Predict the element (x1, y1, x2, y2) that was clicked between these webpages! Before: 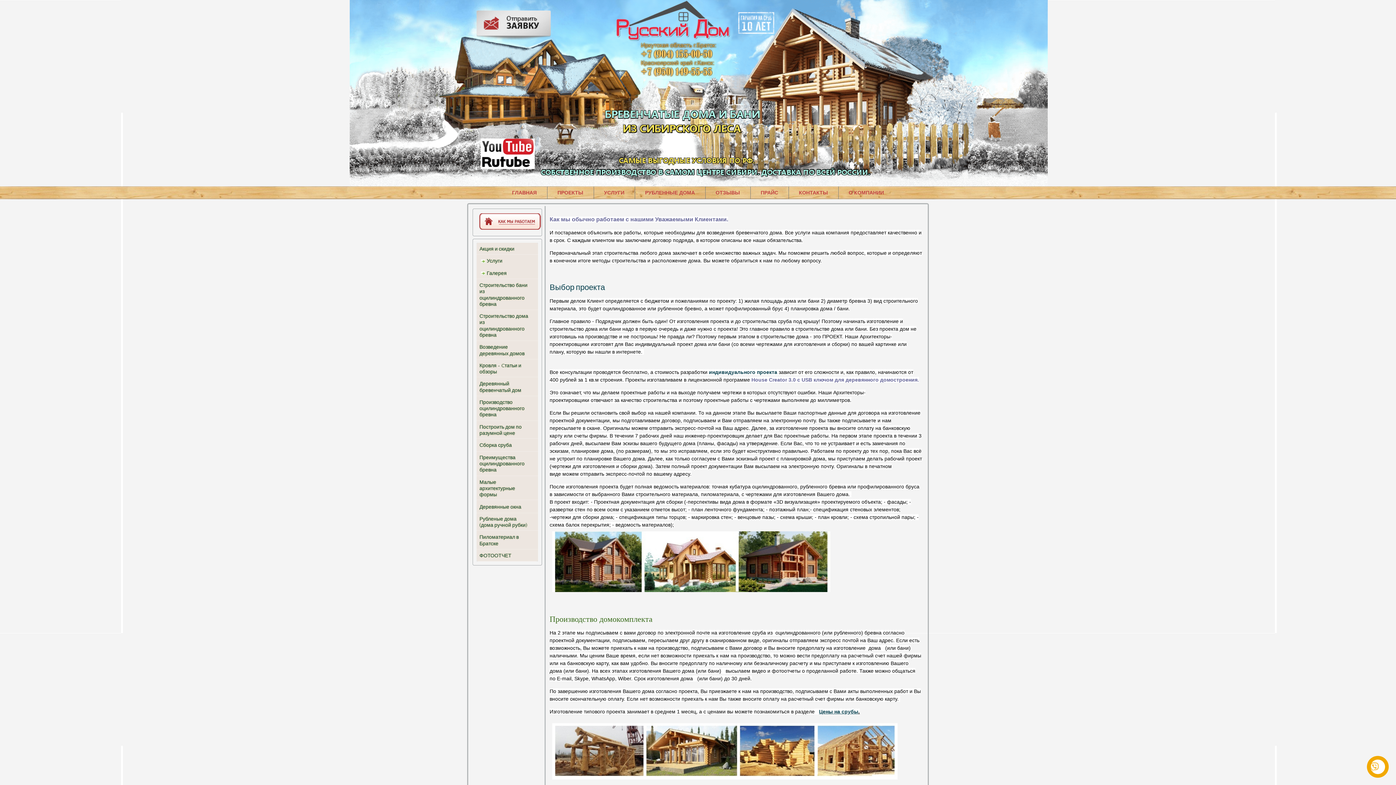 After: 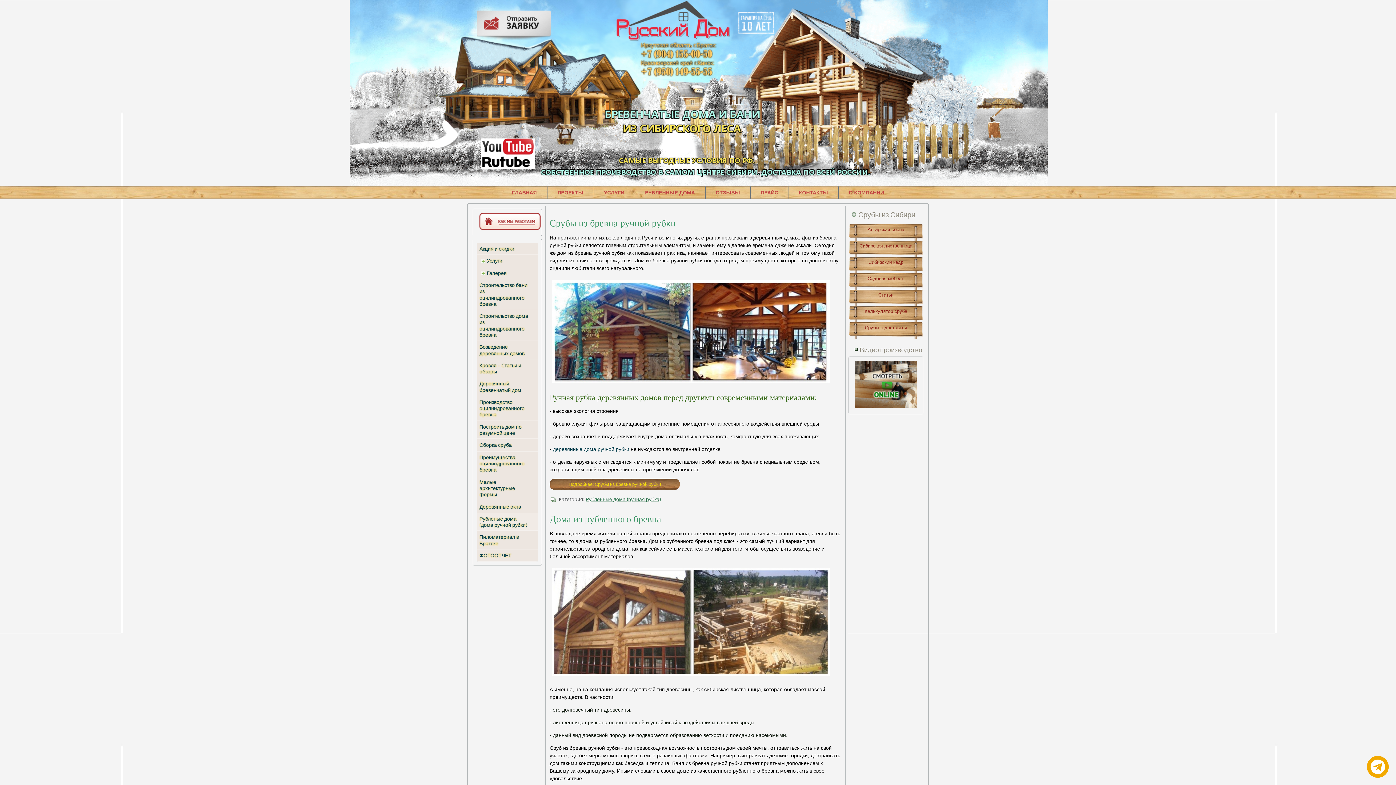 Action: bbox: (479, 515, 529, 528) label: Рубленые дома (дома ручной рубки)